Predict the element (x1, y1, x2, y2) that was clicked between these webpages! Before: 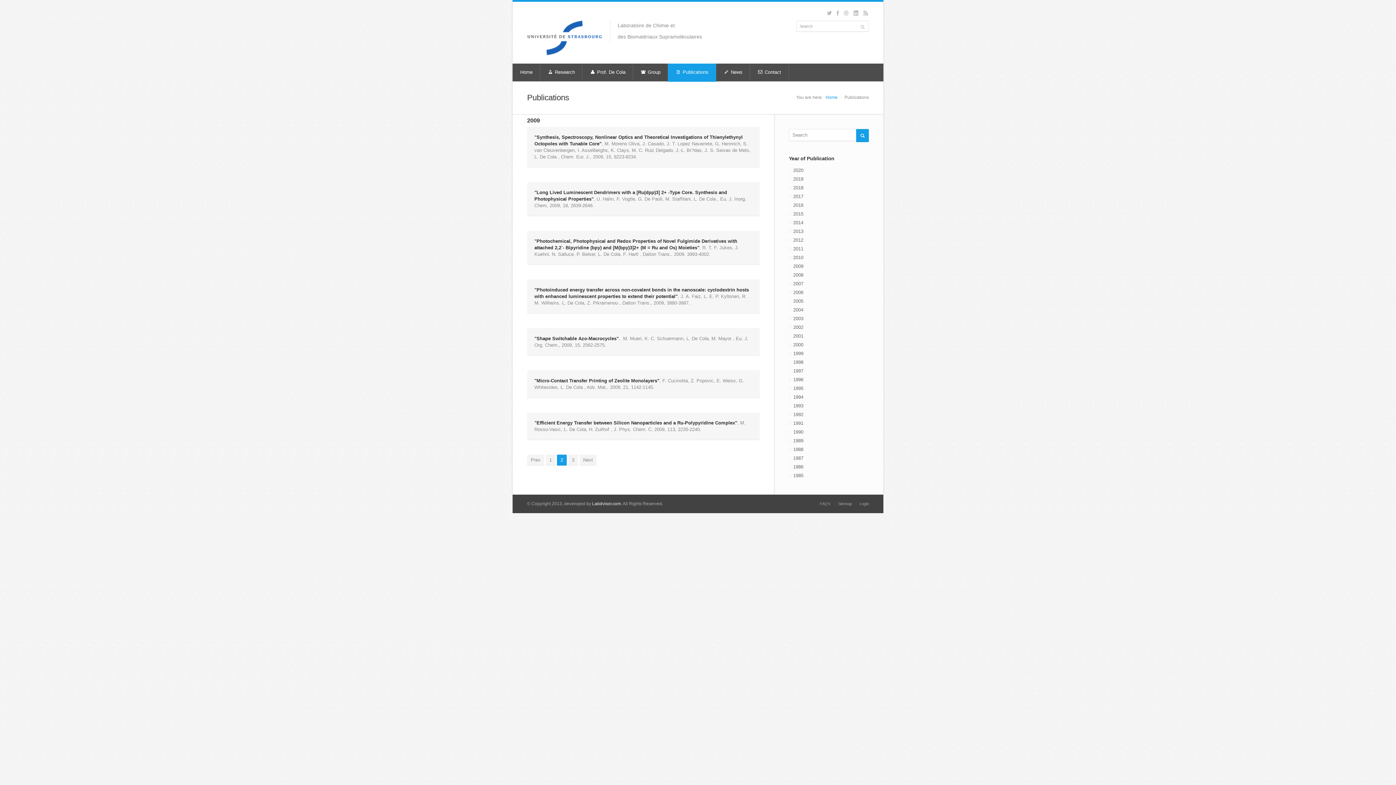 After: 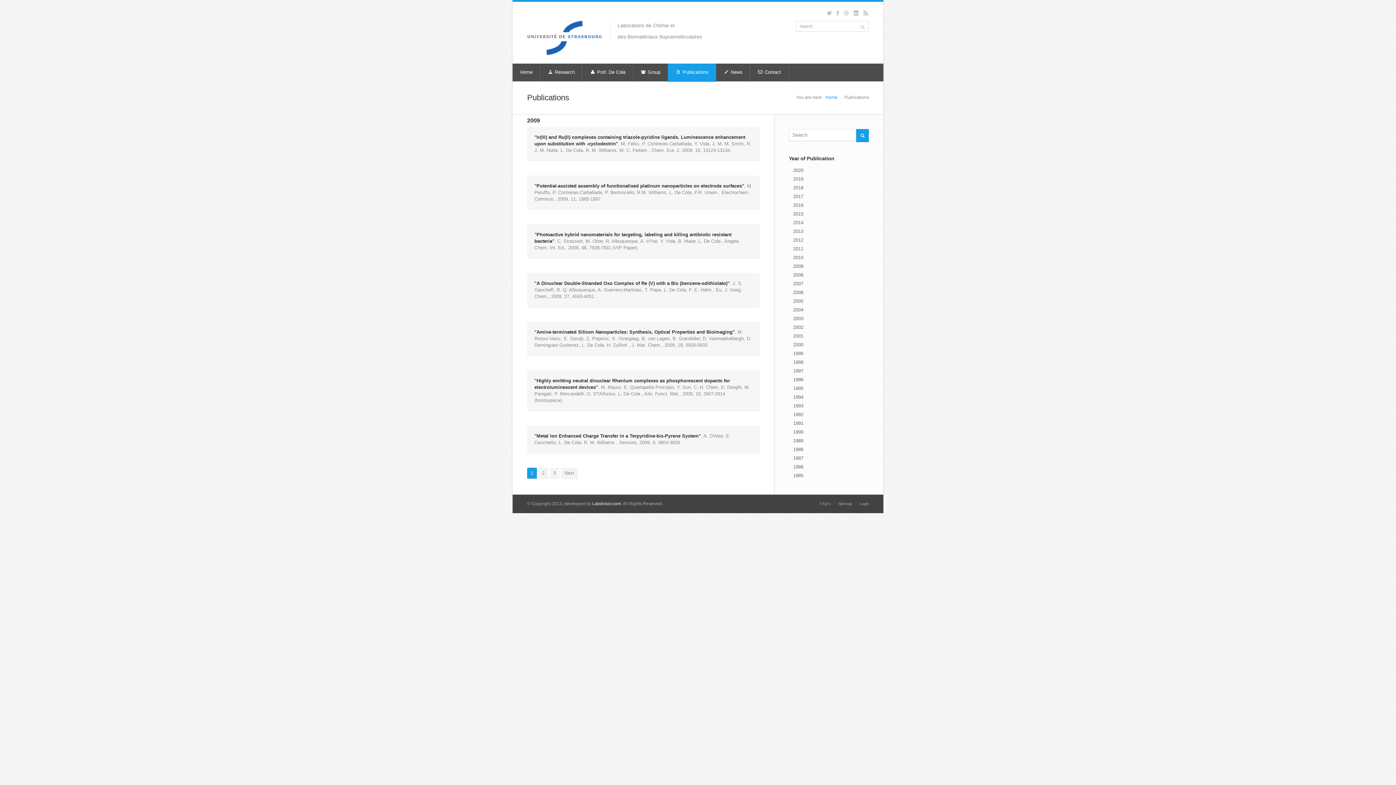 Action: label: 1 bbox: (545, 454, 555, 465)